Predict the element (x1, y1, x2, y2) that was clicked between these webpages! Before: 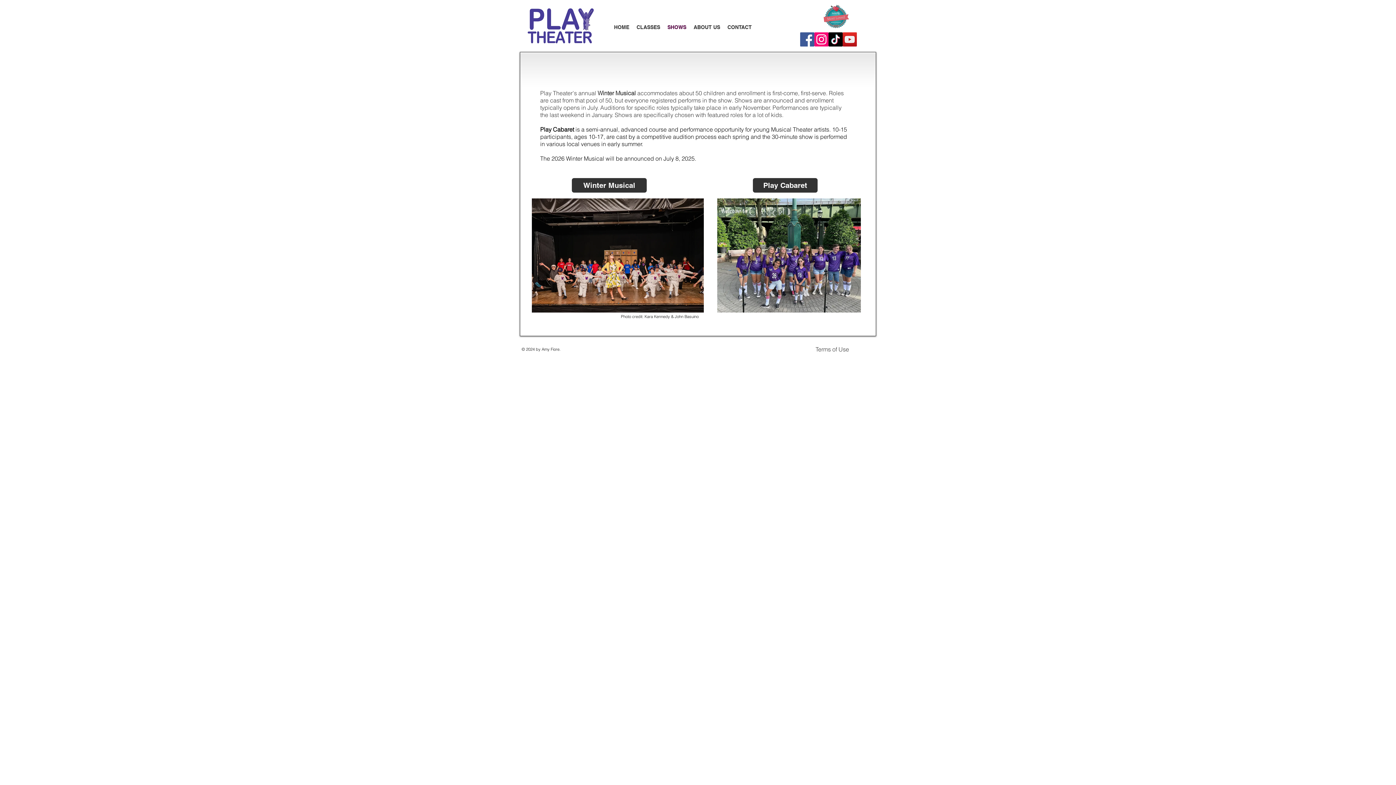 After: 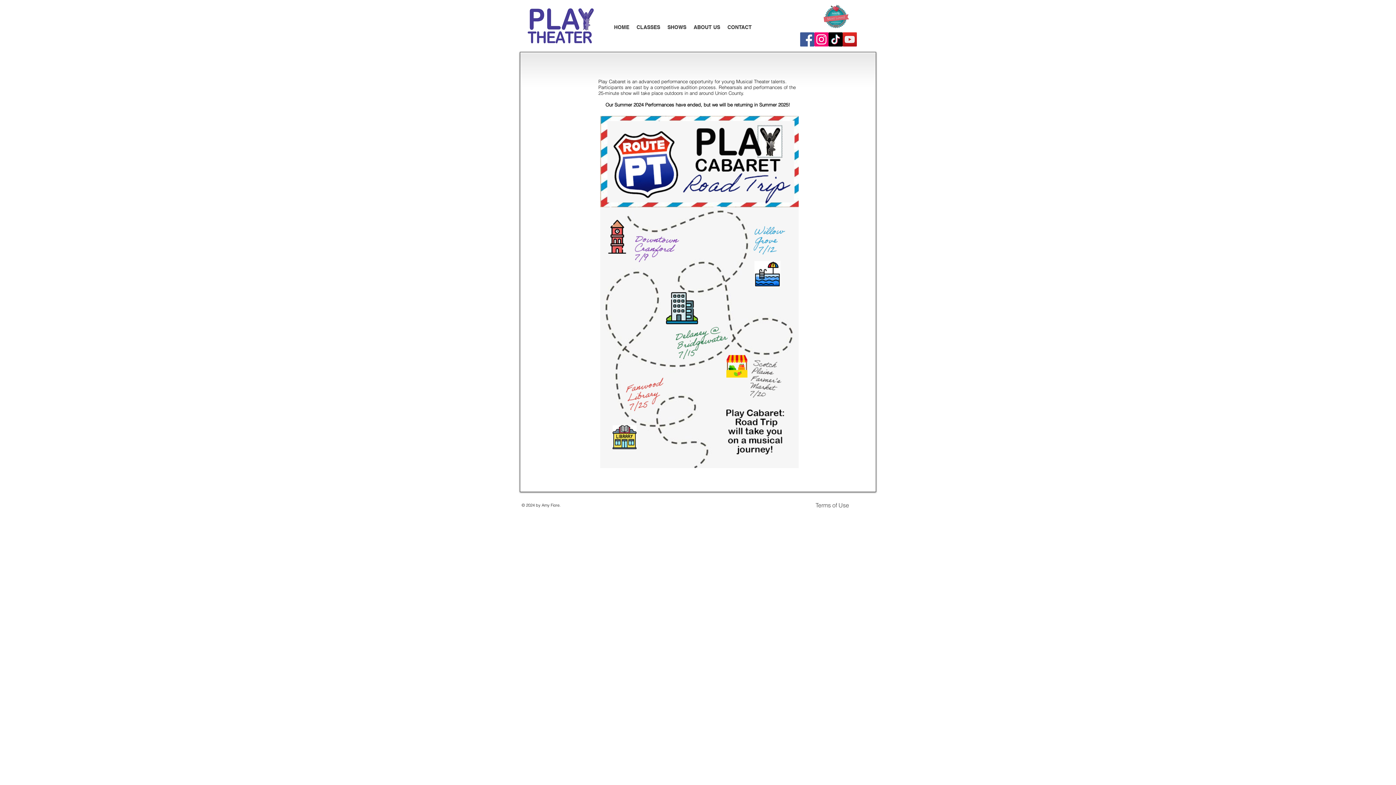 Action: bbox: (753, 178, 817, 192) label: Play Cabaret